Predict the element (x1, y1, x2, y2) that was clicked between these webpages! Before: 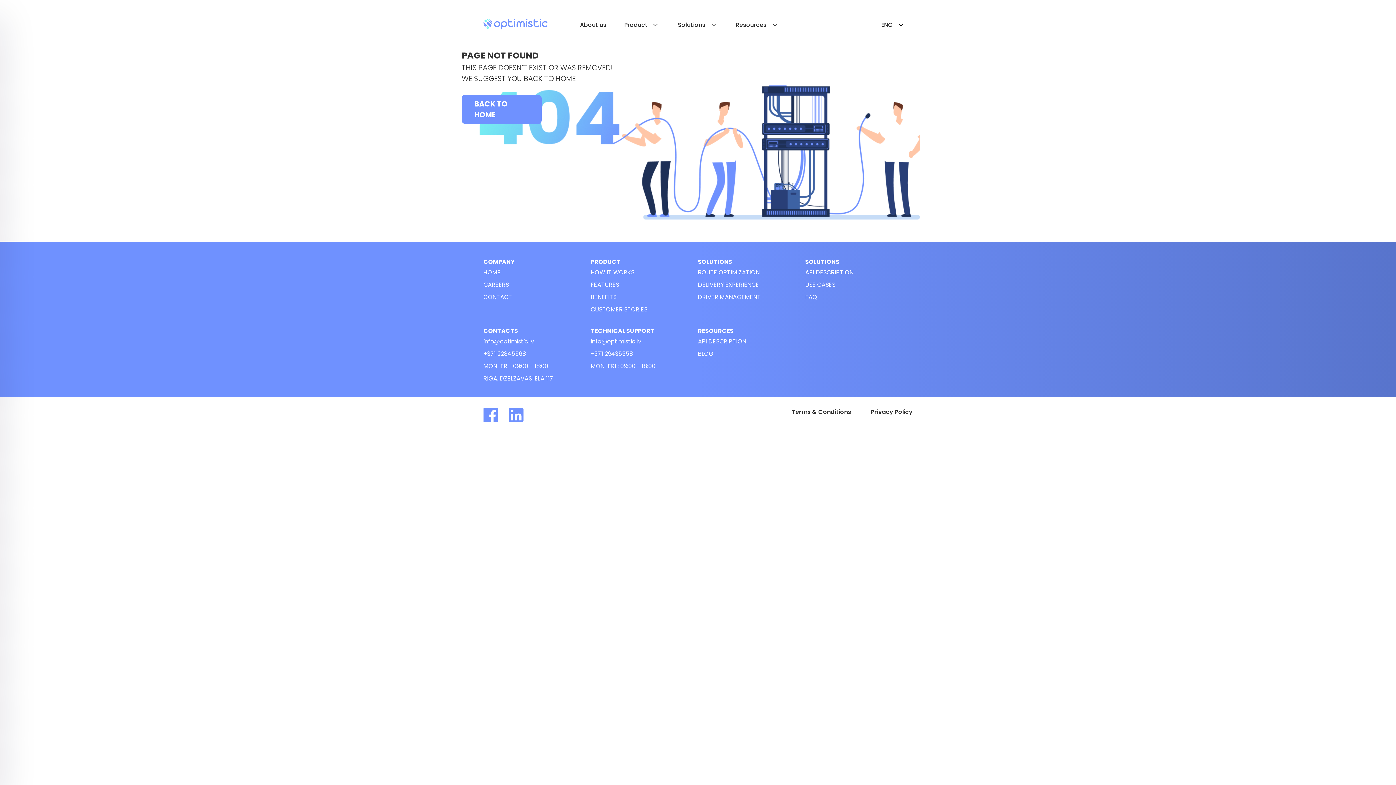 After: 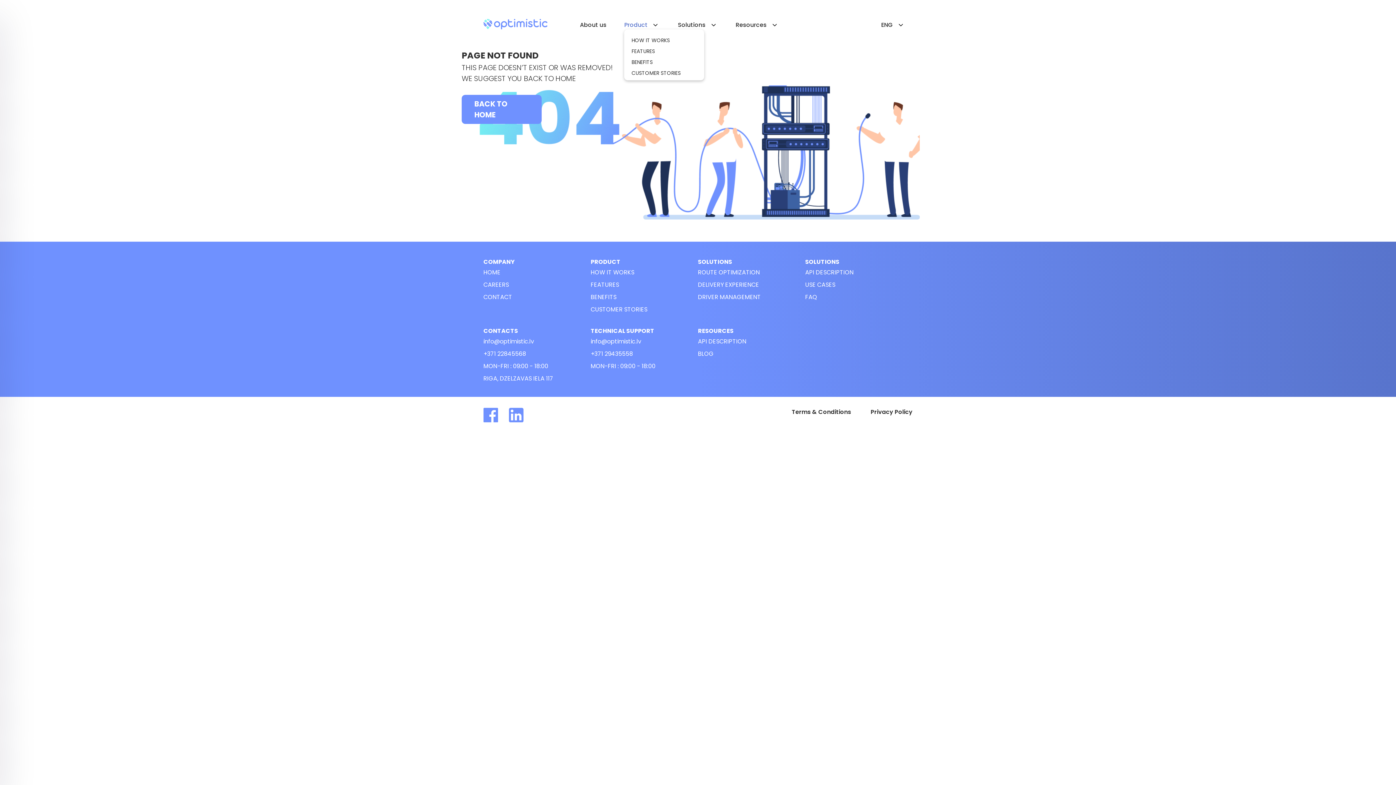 Action: bbox: (624, 20, 660, 29) label: Product